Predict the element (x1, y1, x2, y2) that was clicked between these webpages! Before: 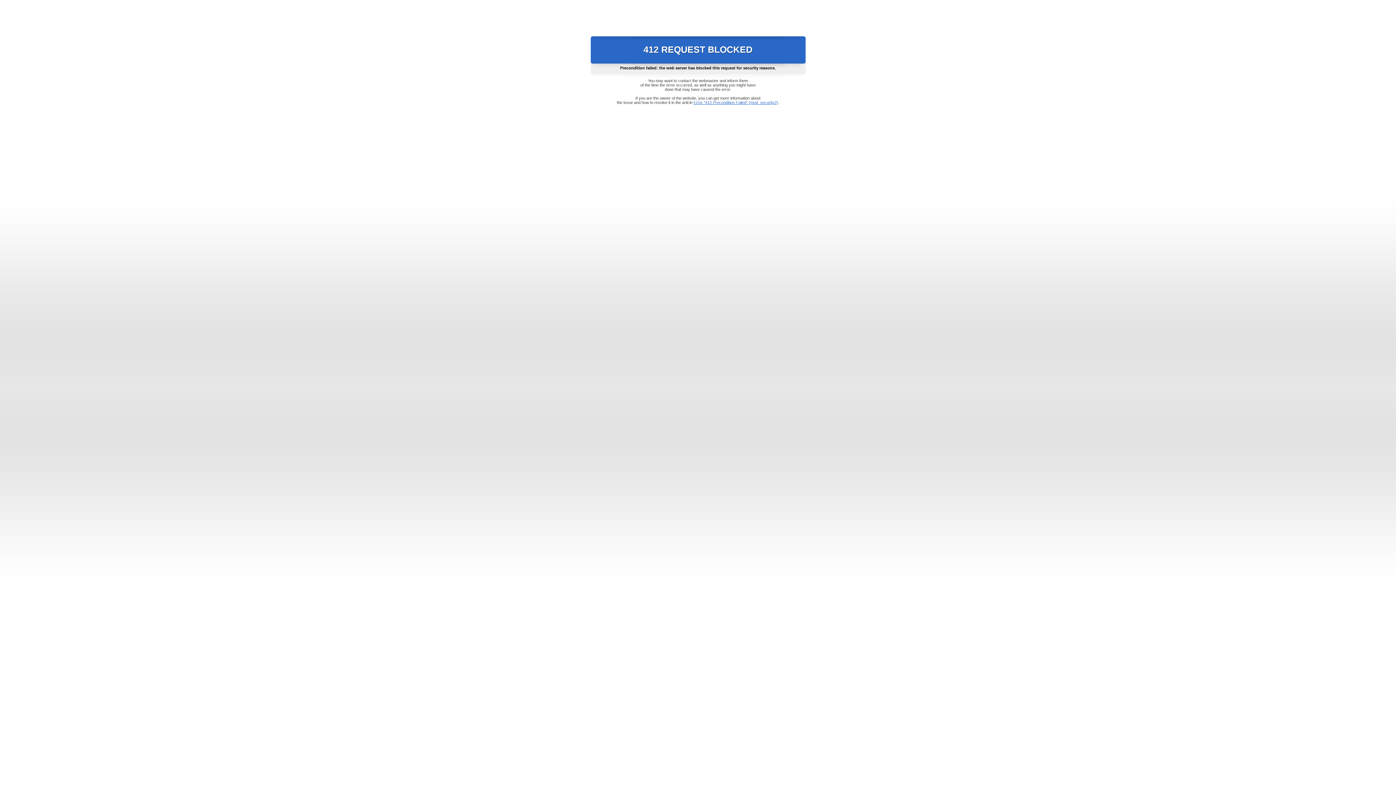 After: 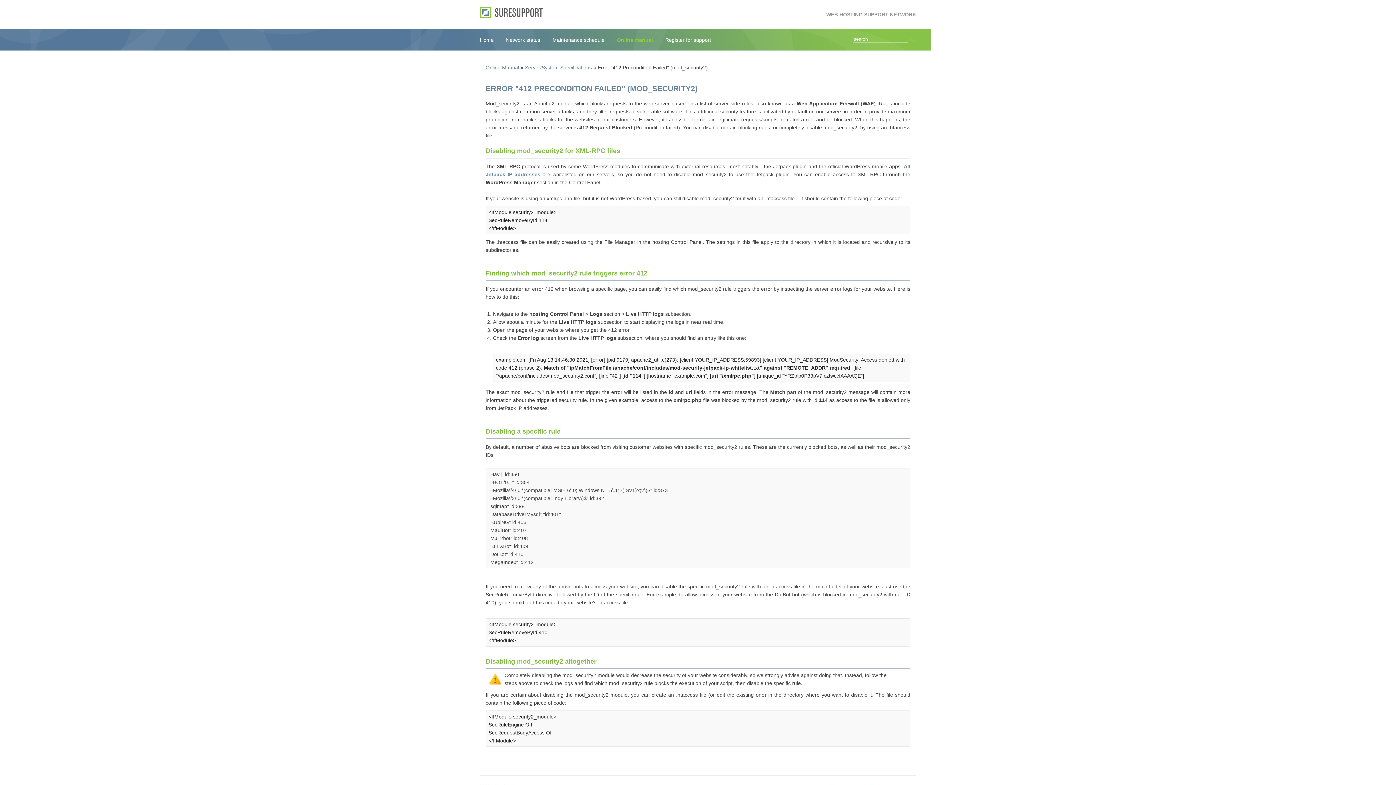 Action: bbox: (693, 100, 778, 104) label: Error "412 Precondition Failed" (mod_security2)